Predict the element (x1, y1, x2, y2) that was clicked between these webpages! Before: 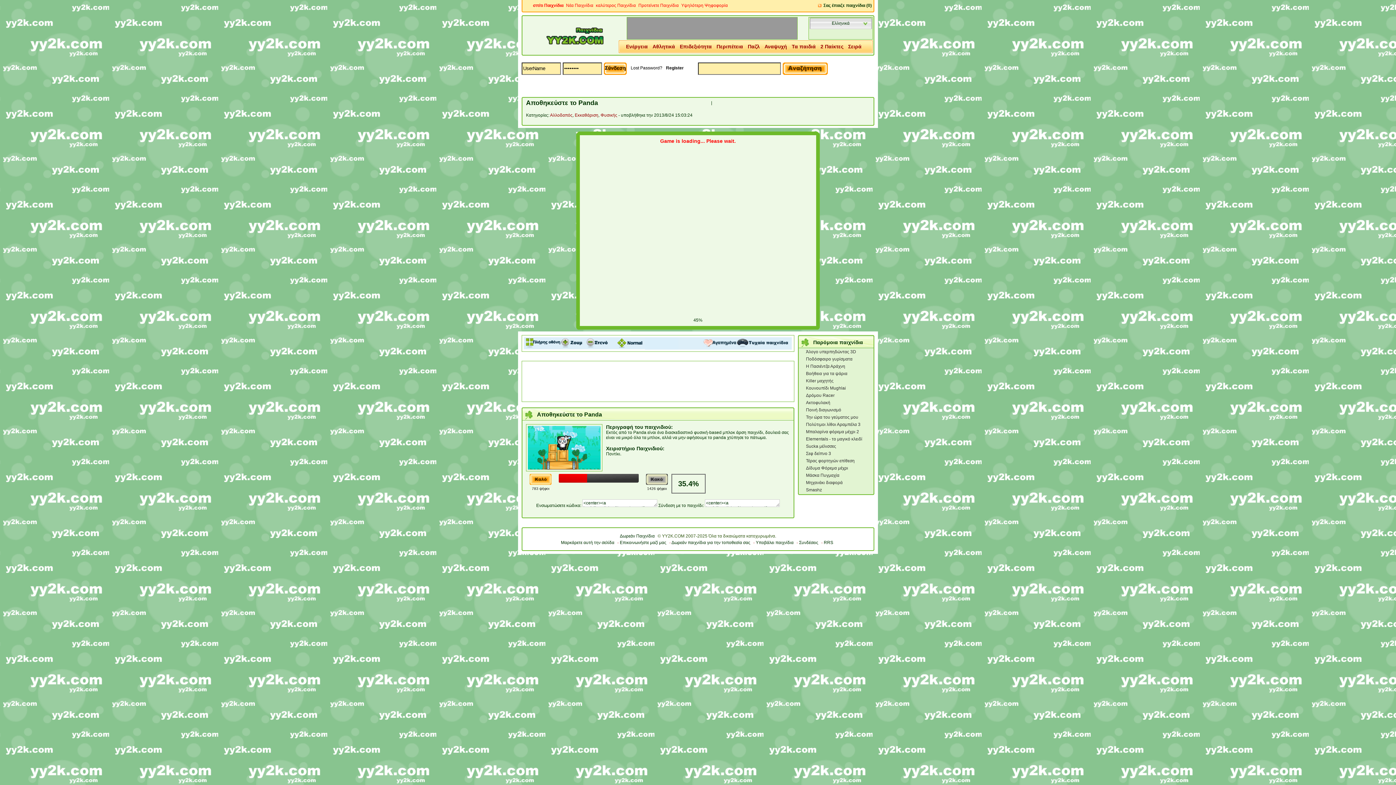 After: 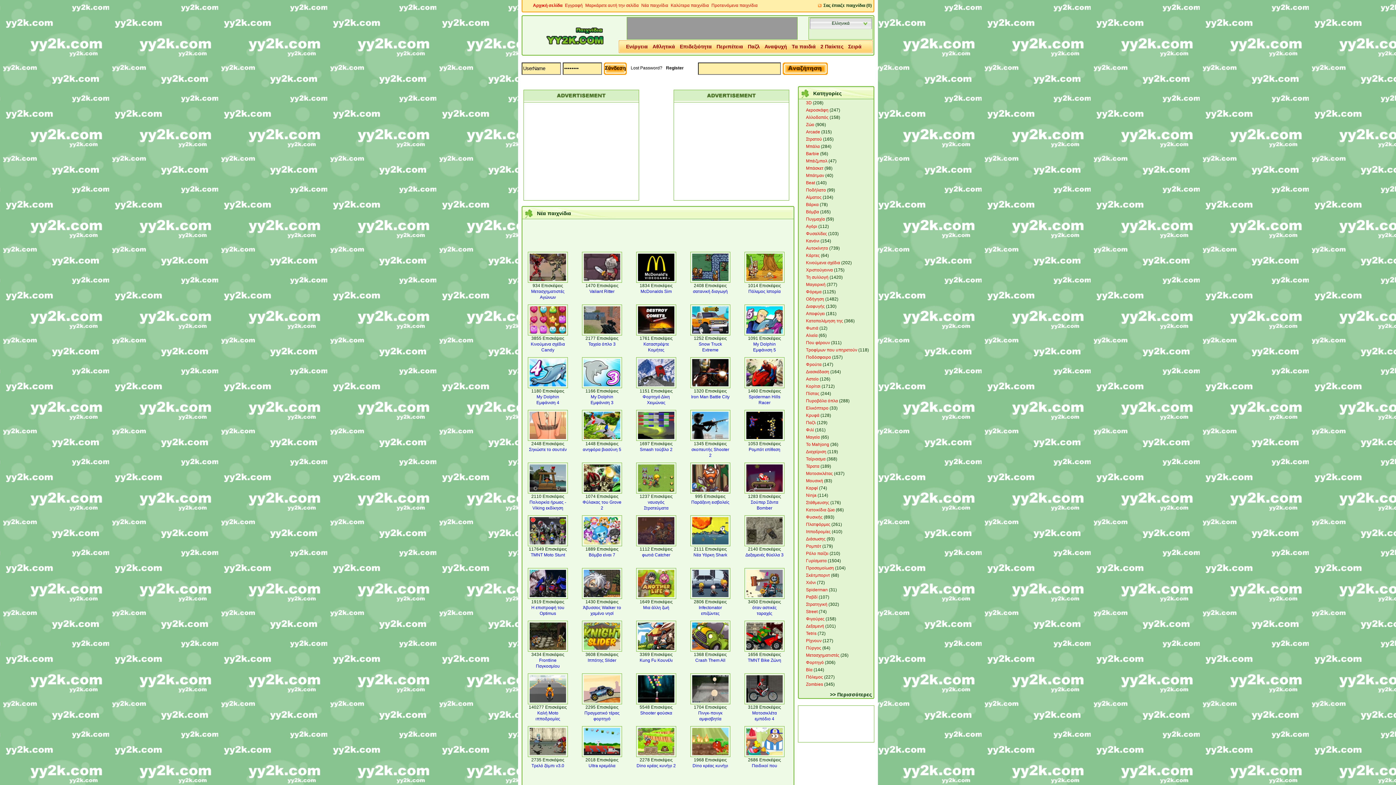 Action: label: Νέα Παιχνίδια bbox: (566, 2, 593, 8)